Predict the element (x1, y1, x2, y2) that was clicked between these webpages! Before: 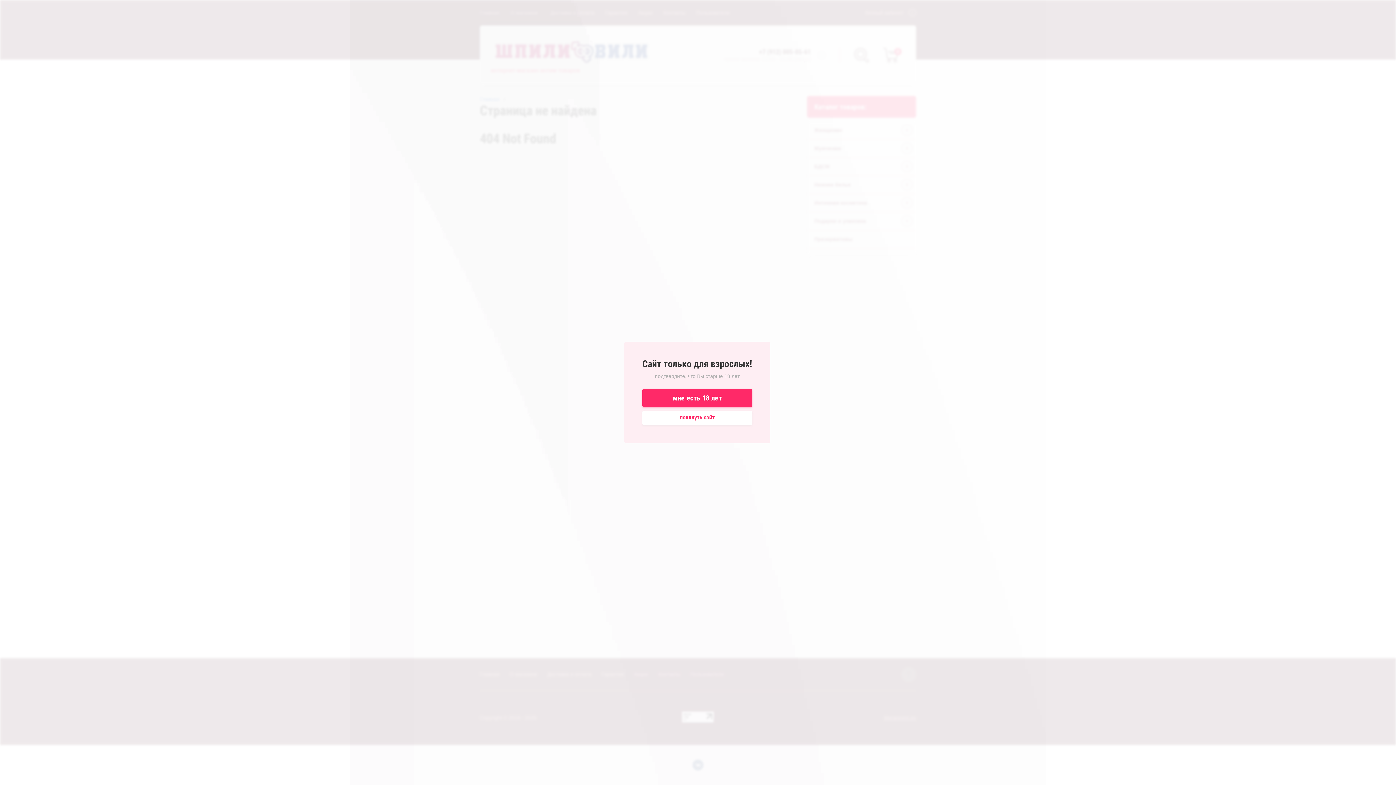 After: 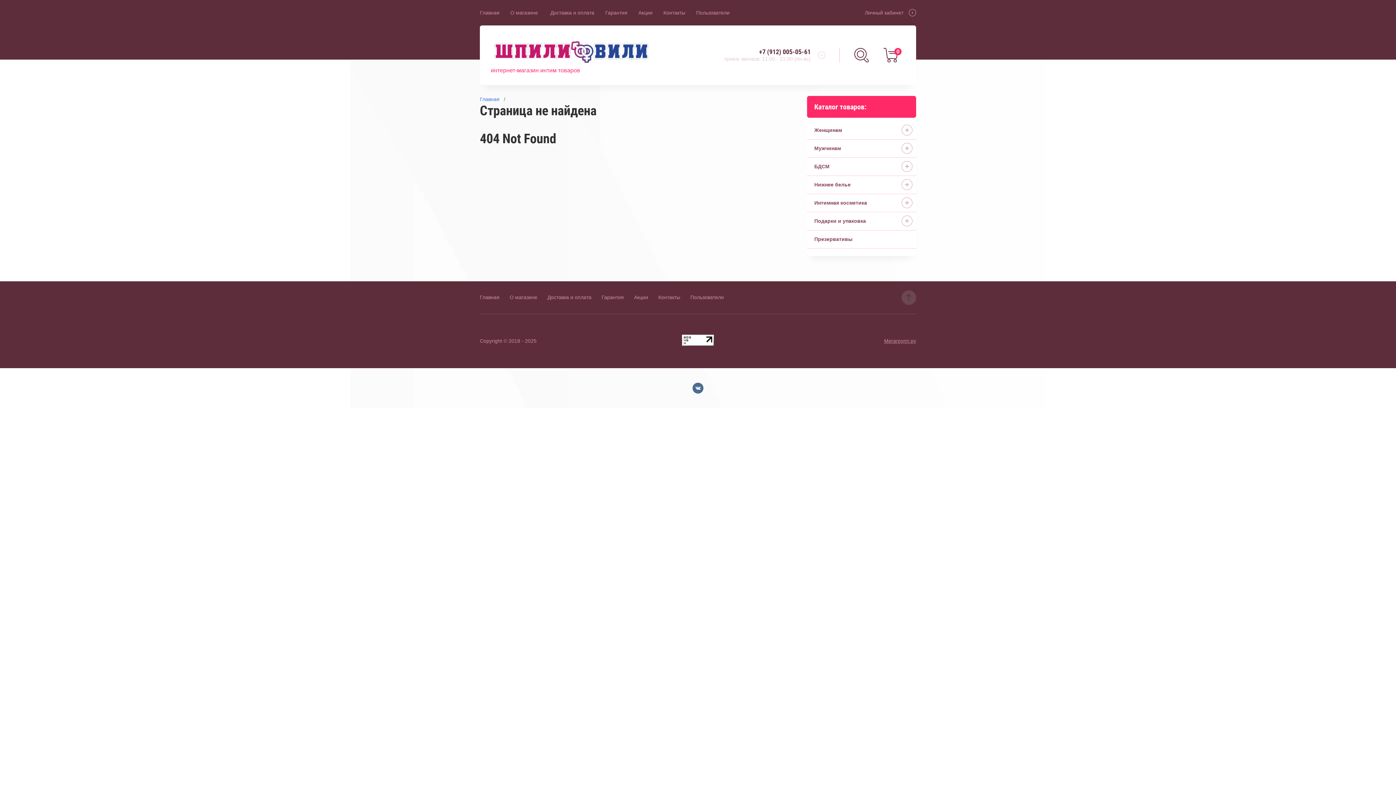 Action: label: мне есть 18 лет bbox: (642, 389, 752, 407)